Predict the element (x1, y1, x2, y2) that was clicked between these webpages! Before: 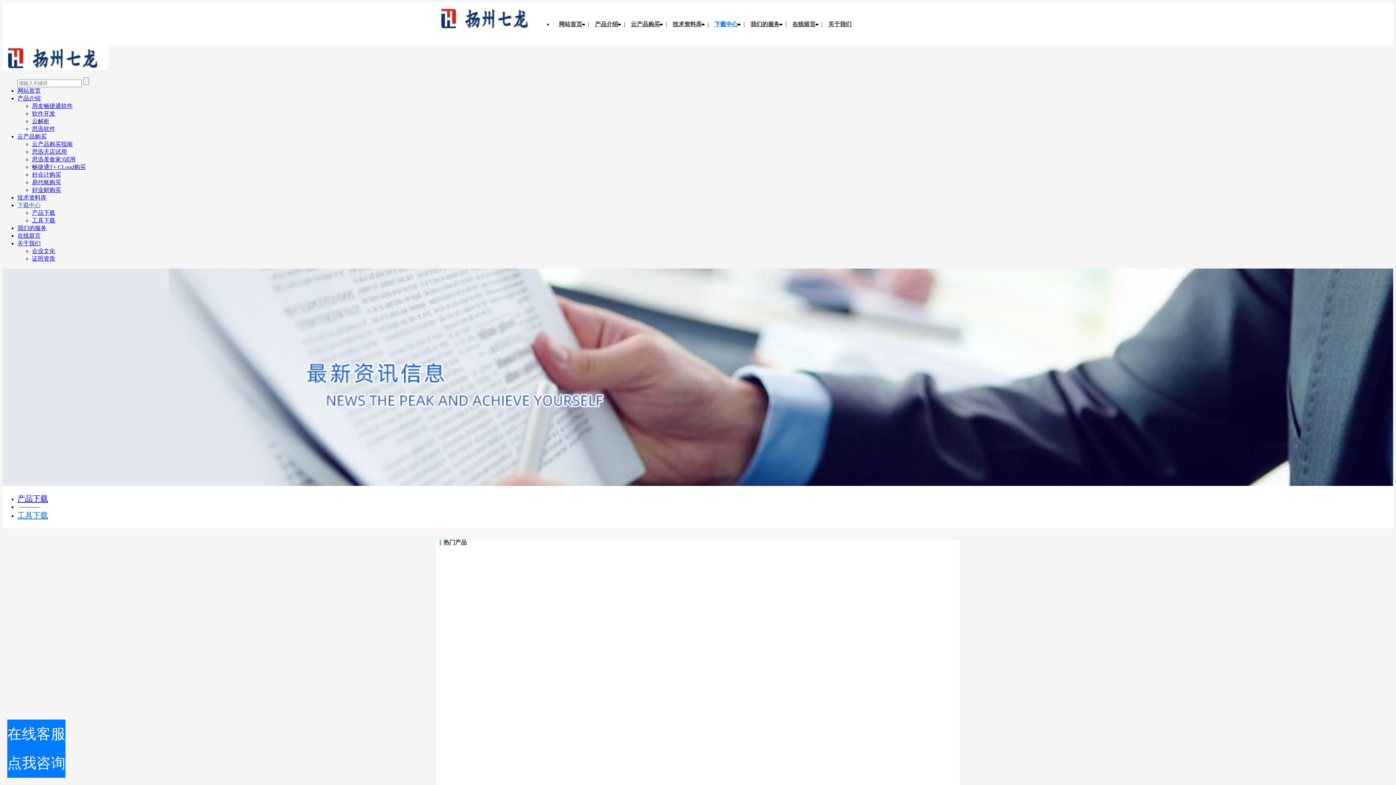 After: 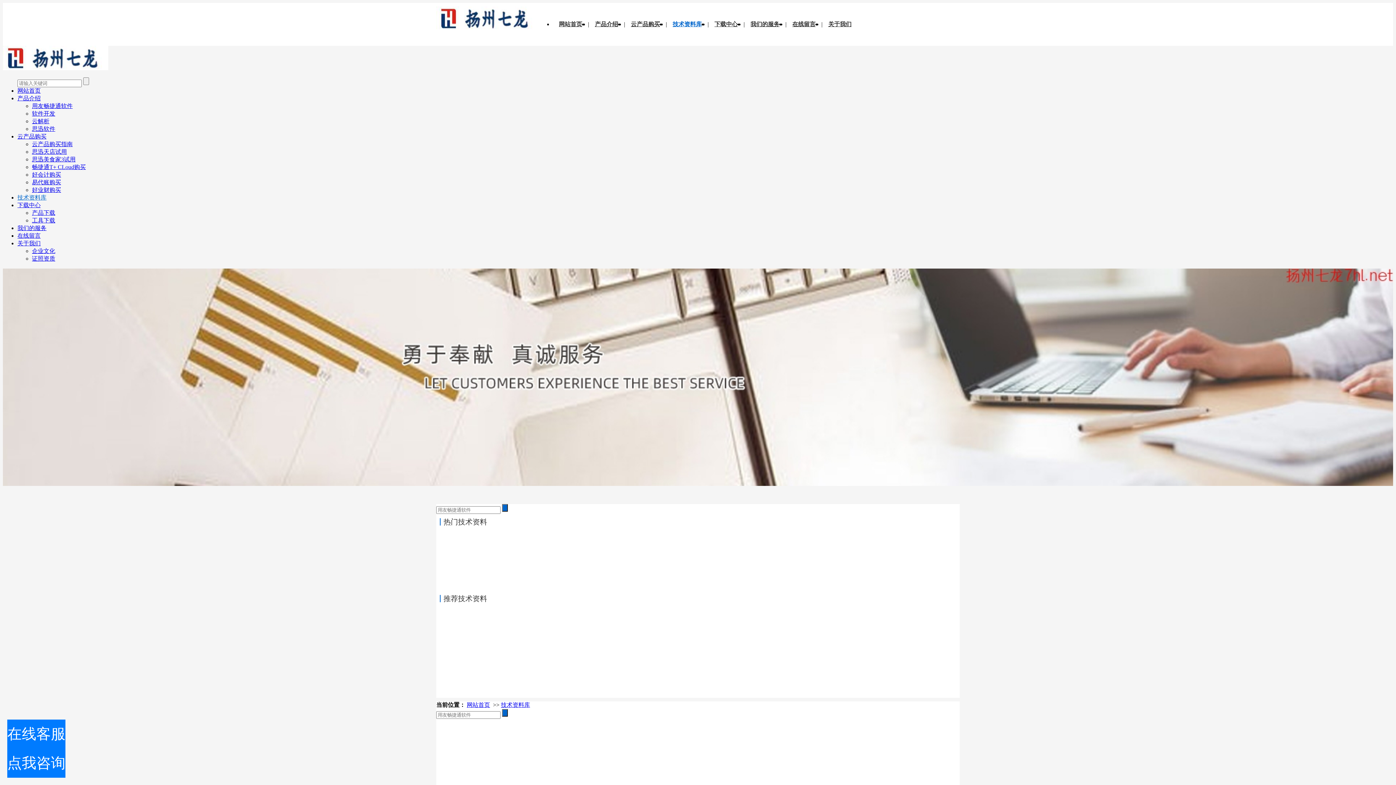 Action: label: 技术资料库 bbox: (17, 194, 46, 200)